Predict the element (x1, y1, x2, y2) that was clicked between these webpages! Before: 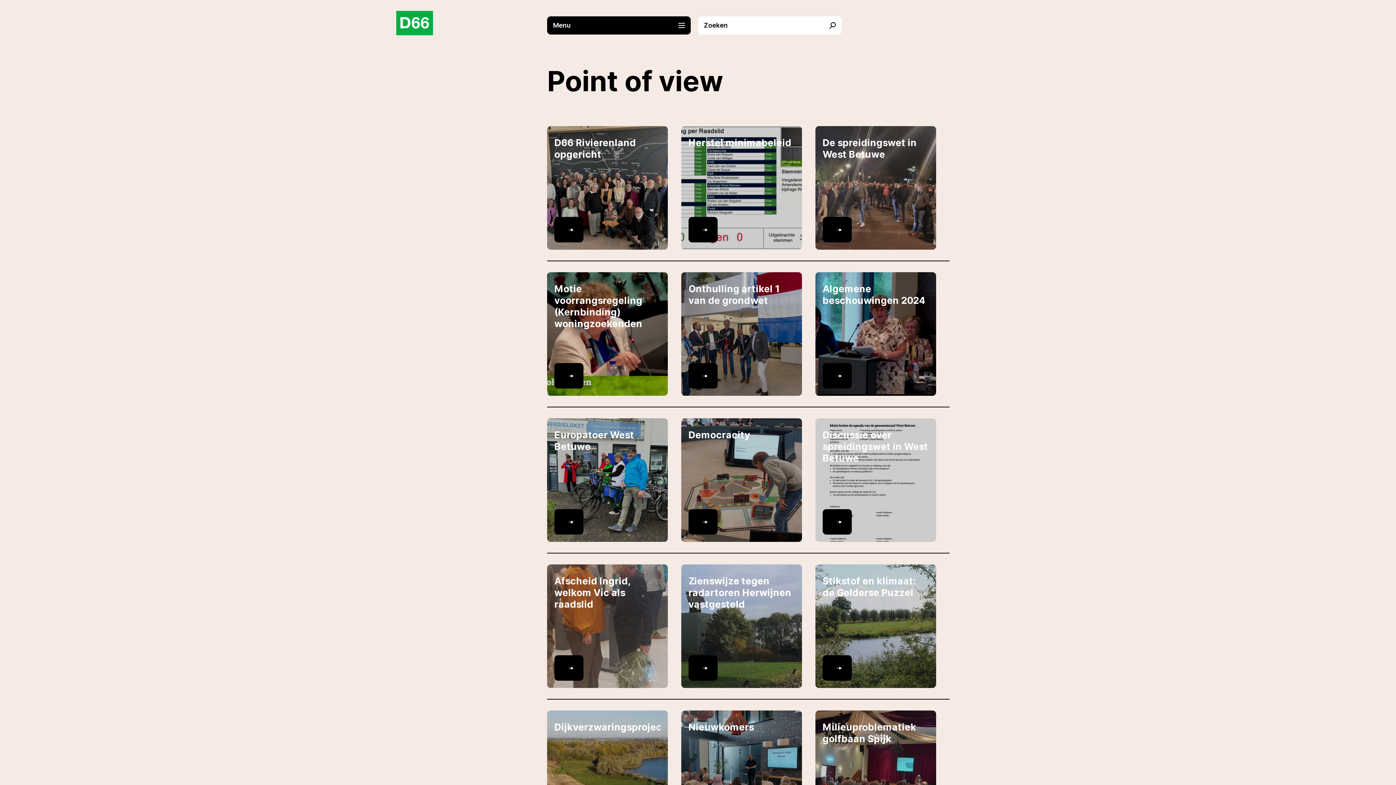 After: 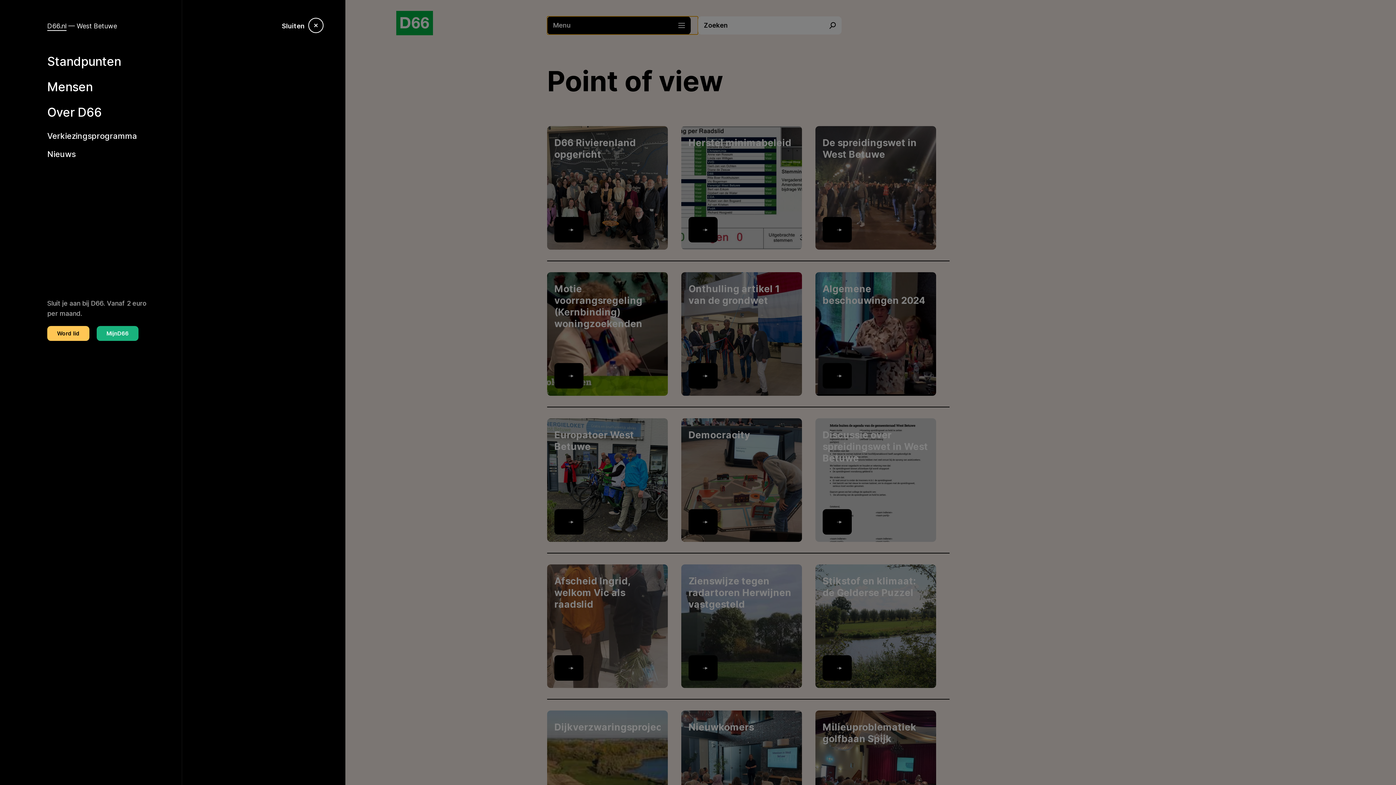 Action: bbox: (547, 16, 698, 34) label: Menu